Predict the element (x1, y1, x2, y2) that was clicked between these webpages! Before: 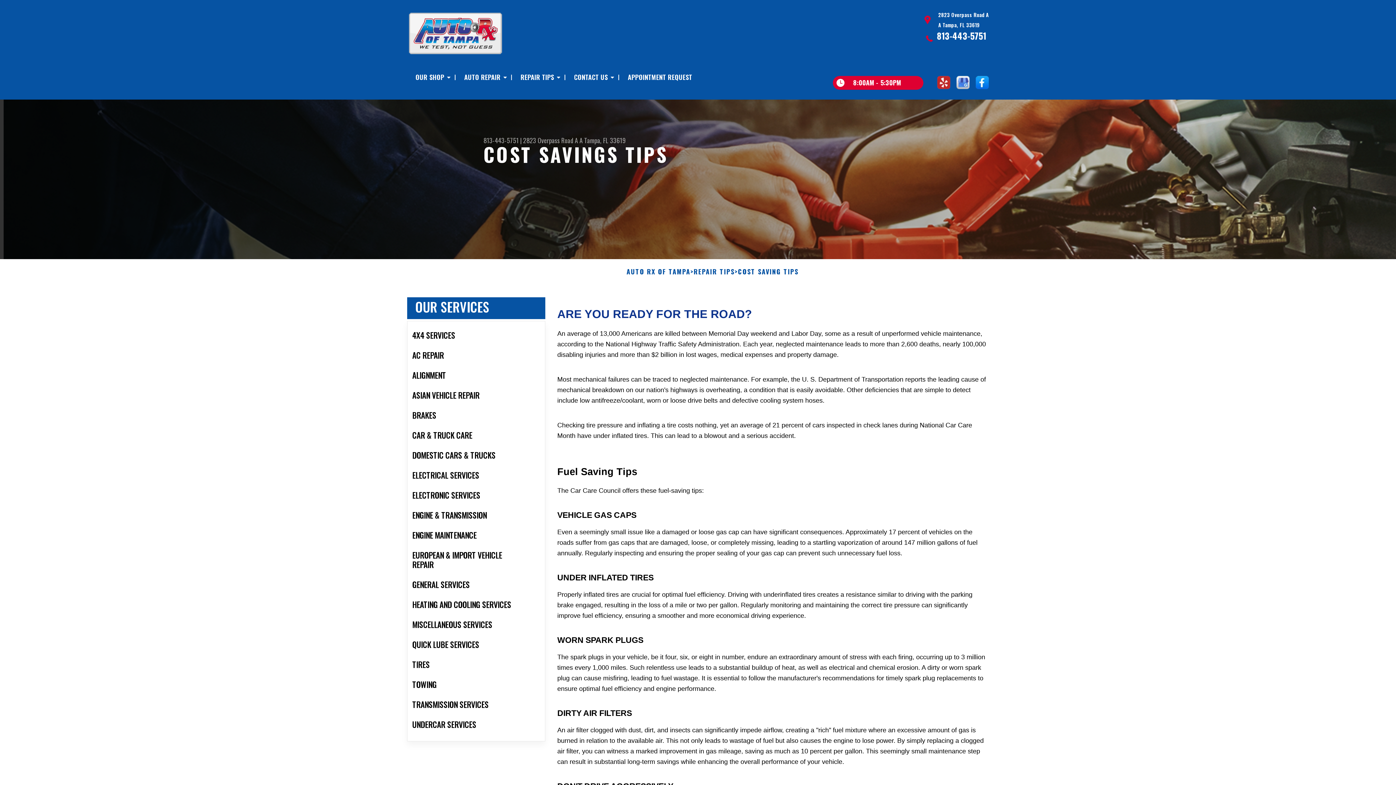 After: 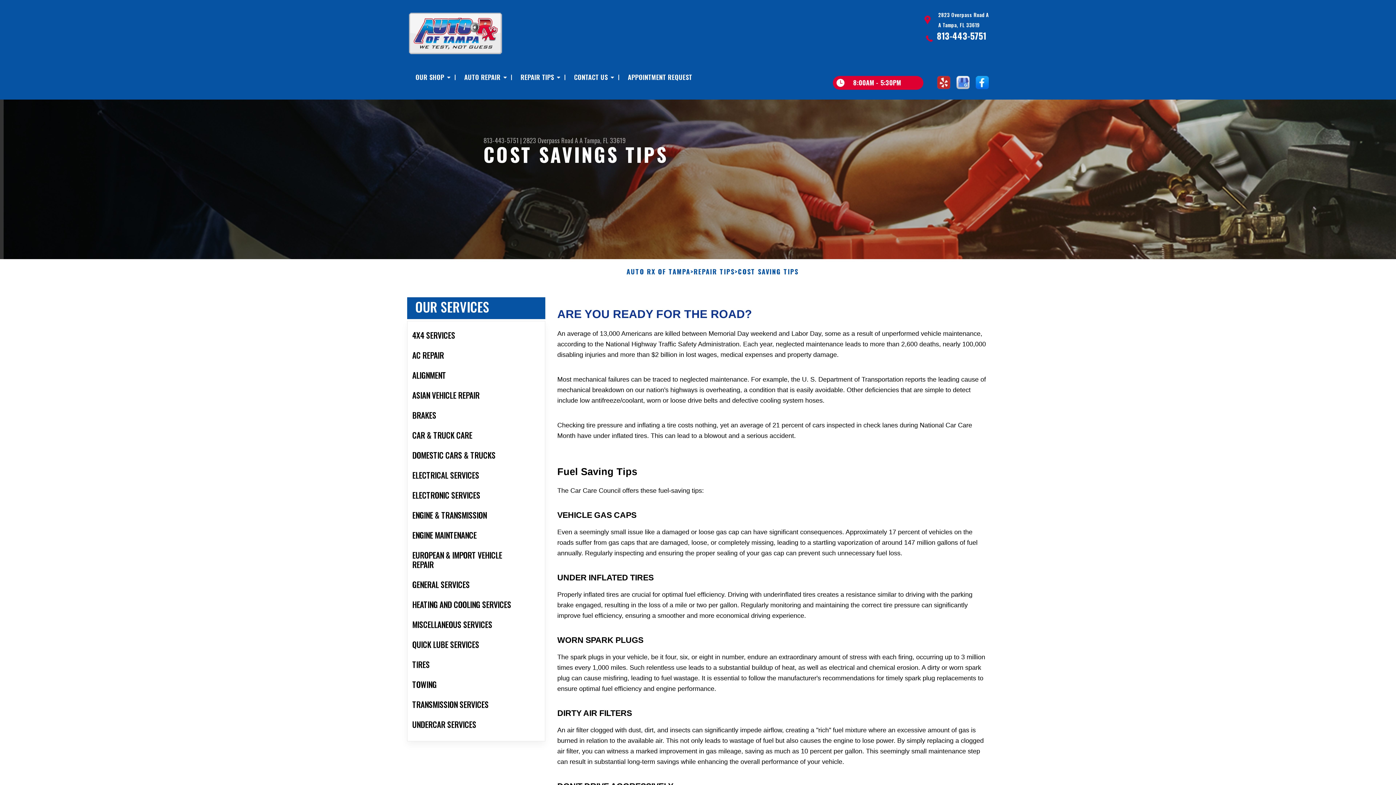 Action: bbox: (937, 76, 950, 89)